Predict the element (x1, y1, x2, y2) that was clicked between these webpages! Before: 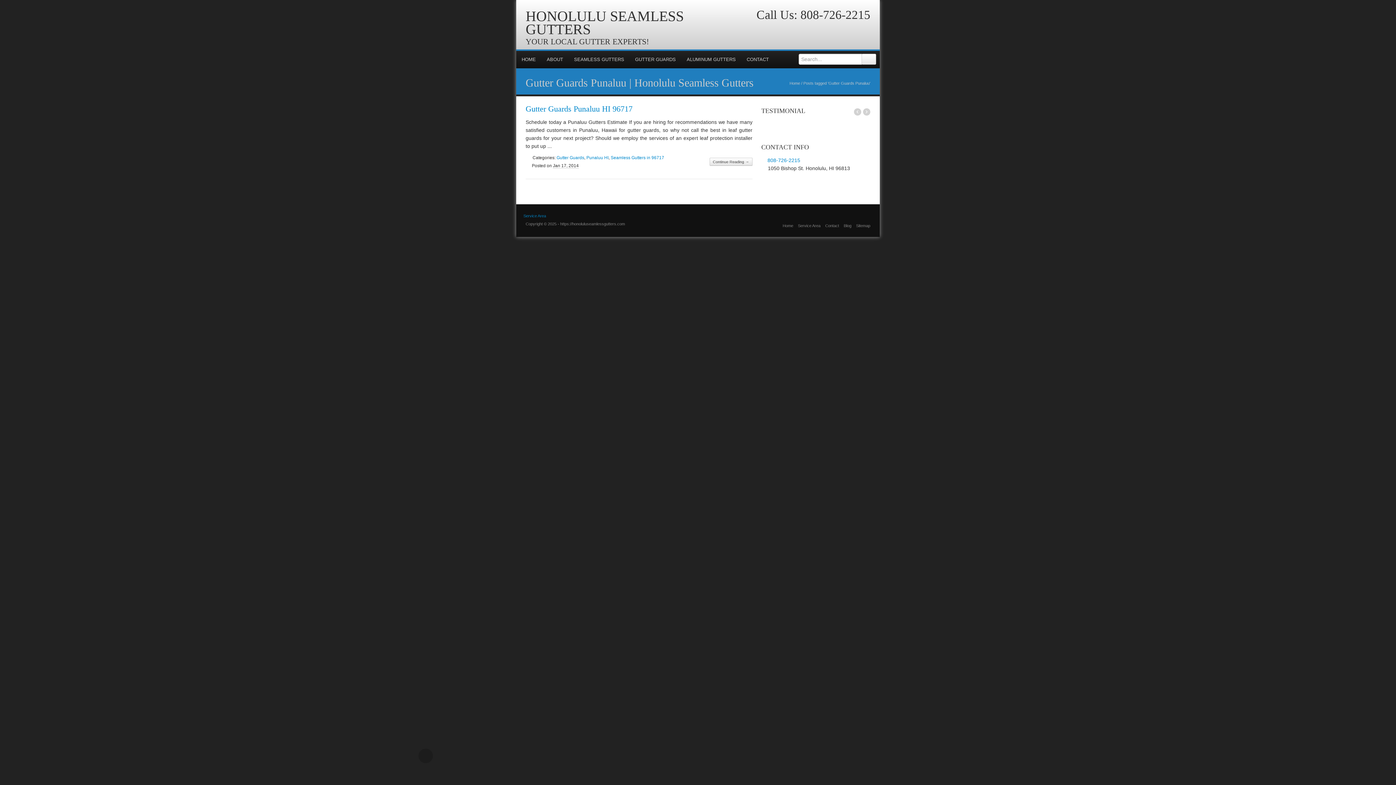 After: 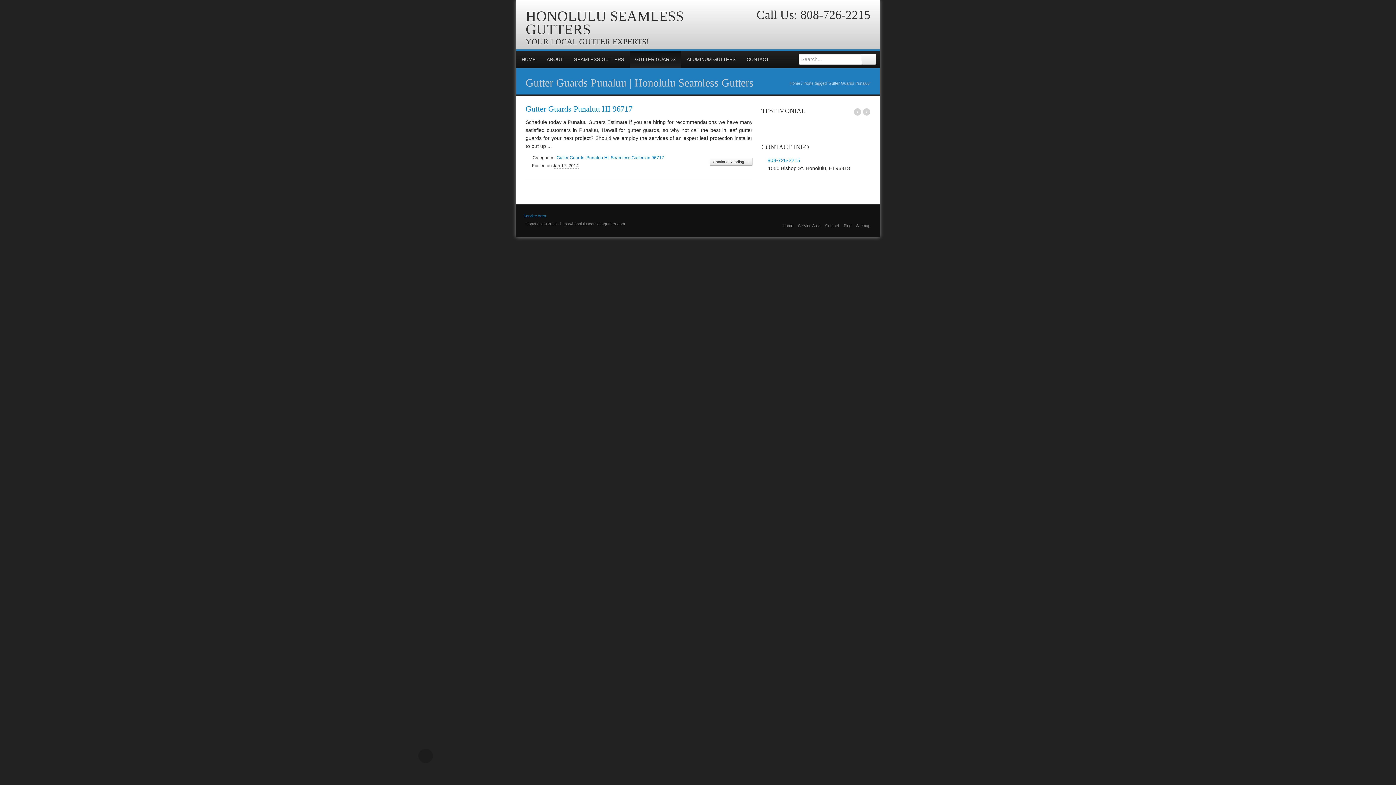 Action: label: GUTTER GUARDS bbox: (629, 50, 681, 68)